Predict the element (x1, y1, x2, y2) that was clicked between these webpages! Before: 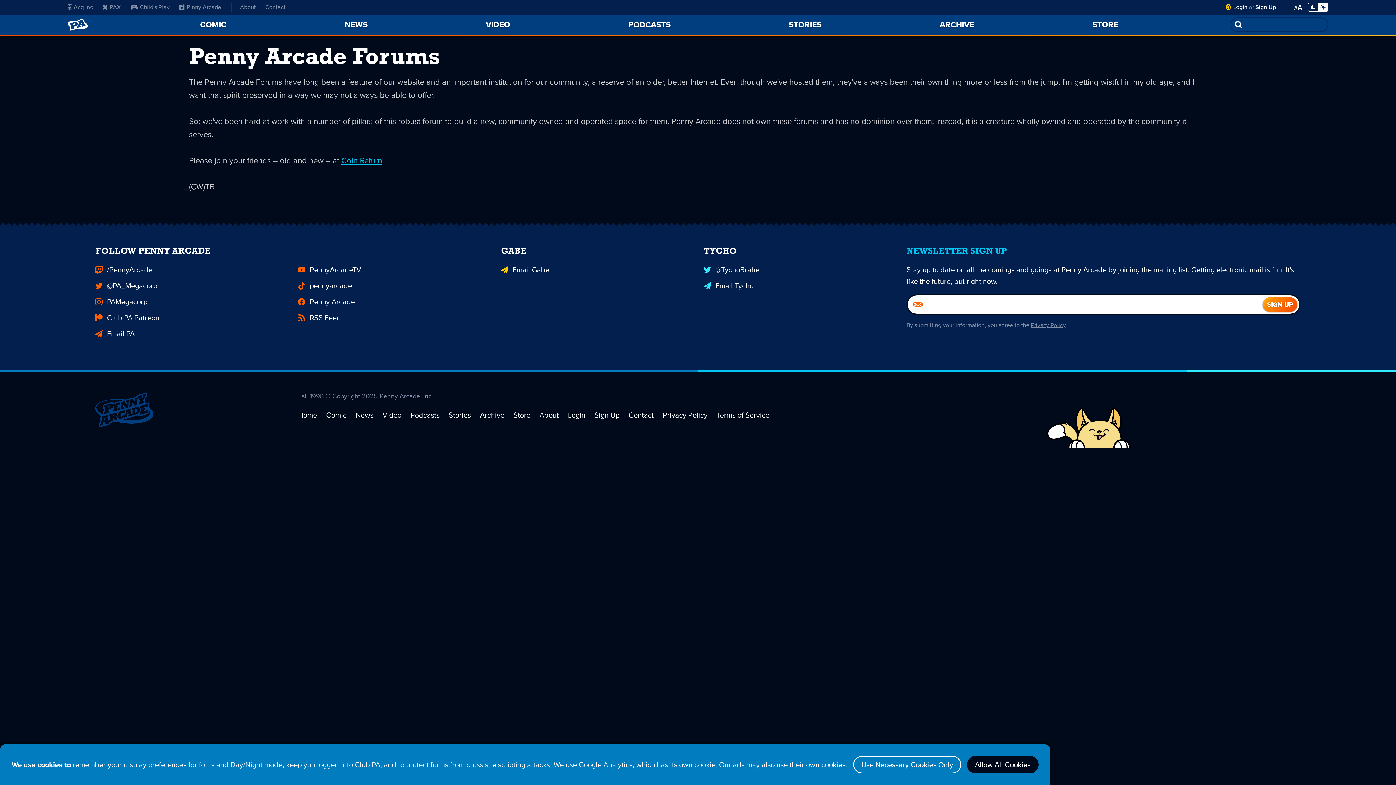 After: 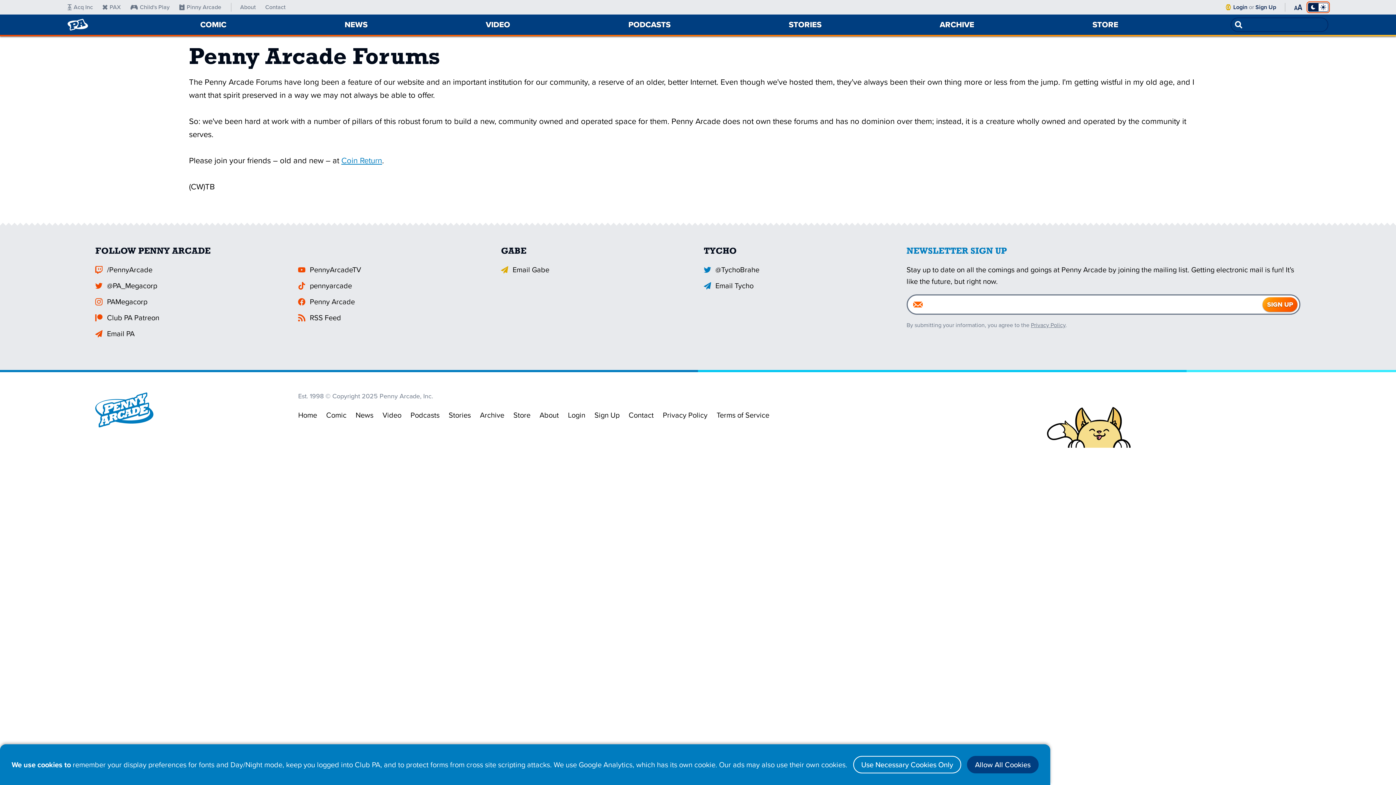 Action: label: Toggle Display Mode - Night Mode selected bbox: (1308, 2, 1328, 11)